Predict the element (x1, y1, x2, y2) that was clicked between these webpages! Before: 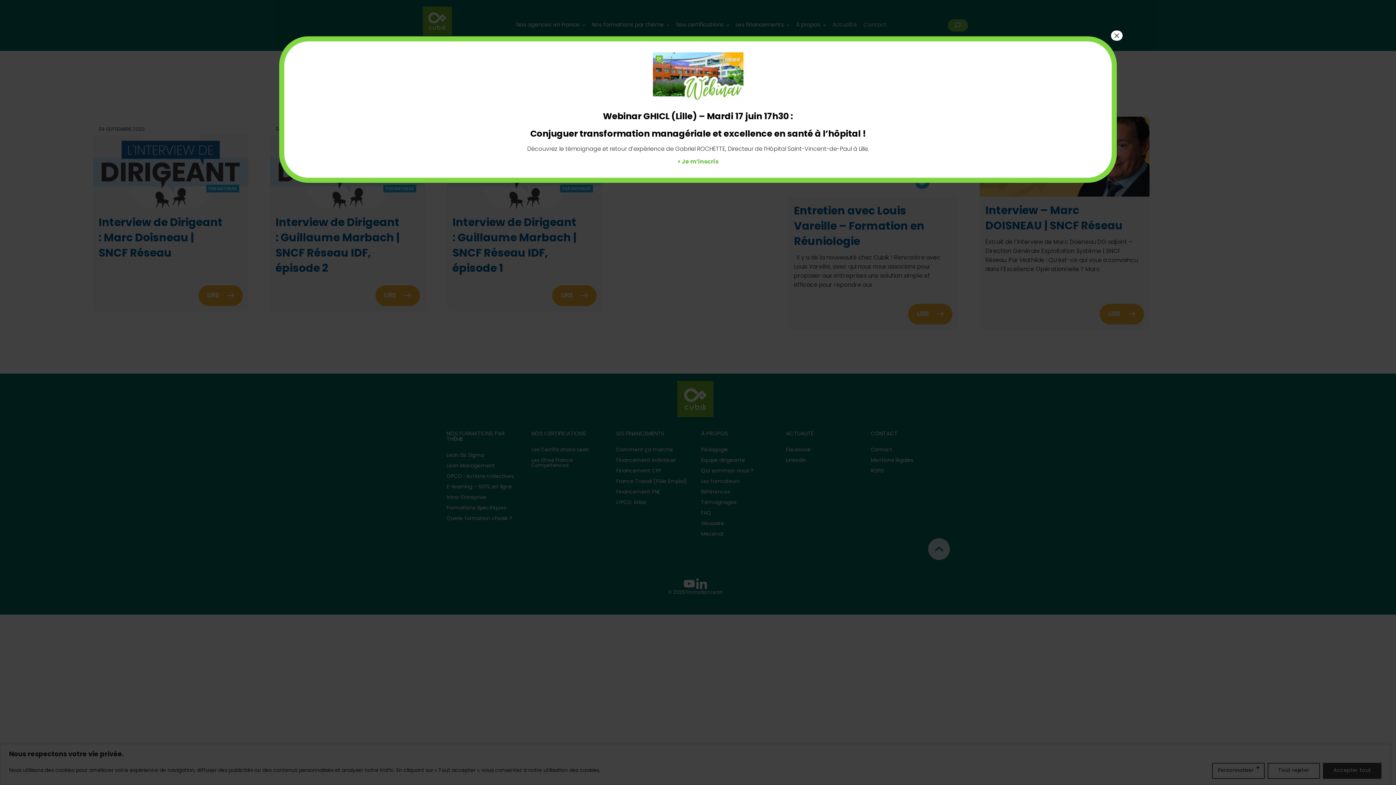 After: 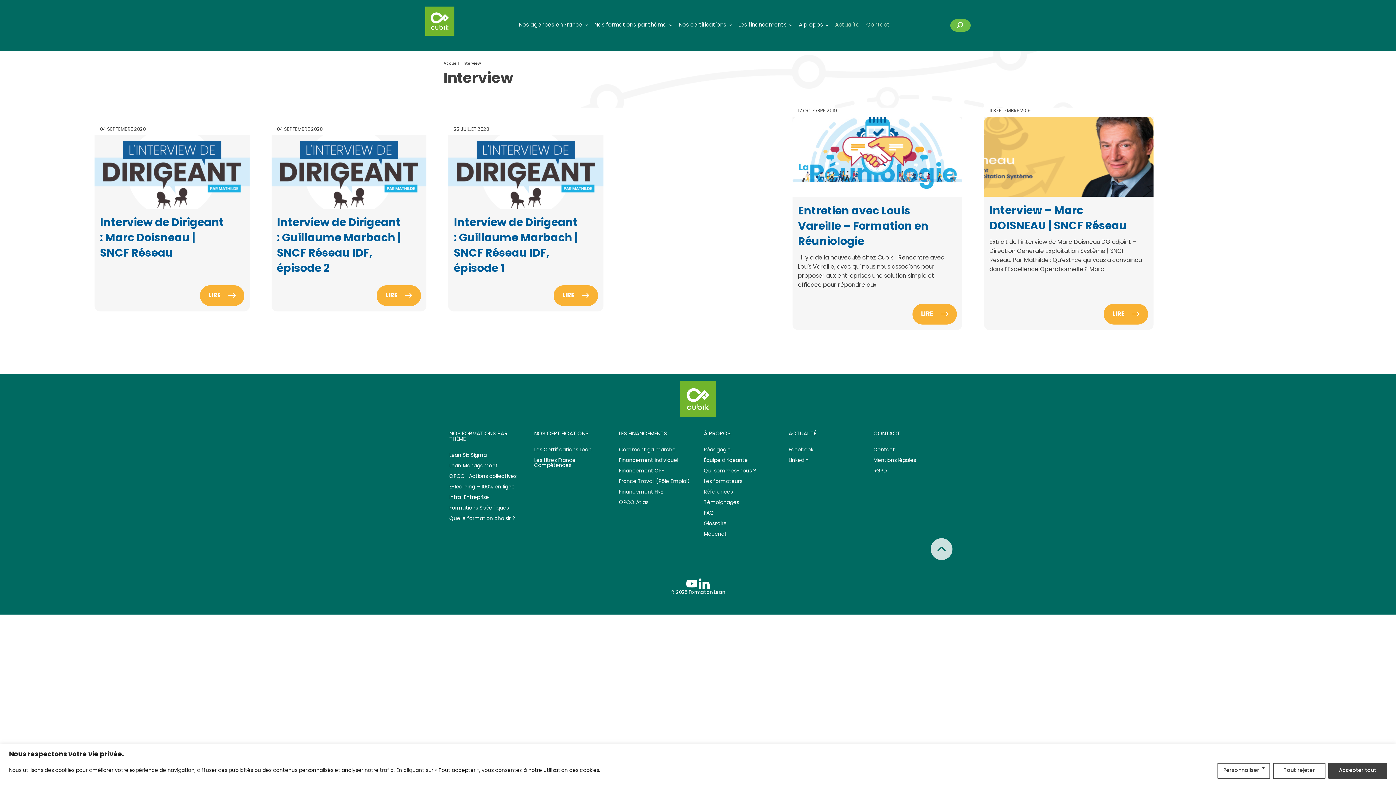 Action: label: Fermer bbox: (1111, 30, 1122, 40)